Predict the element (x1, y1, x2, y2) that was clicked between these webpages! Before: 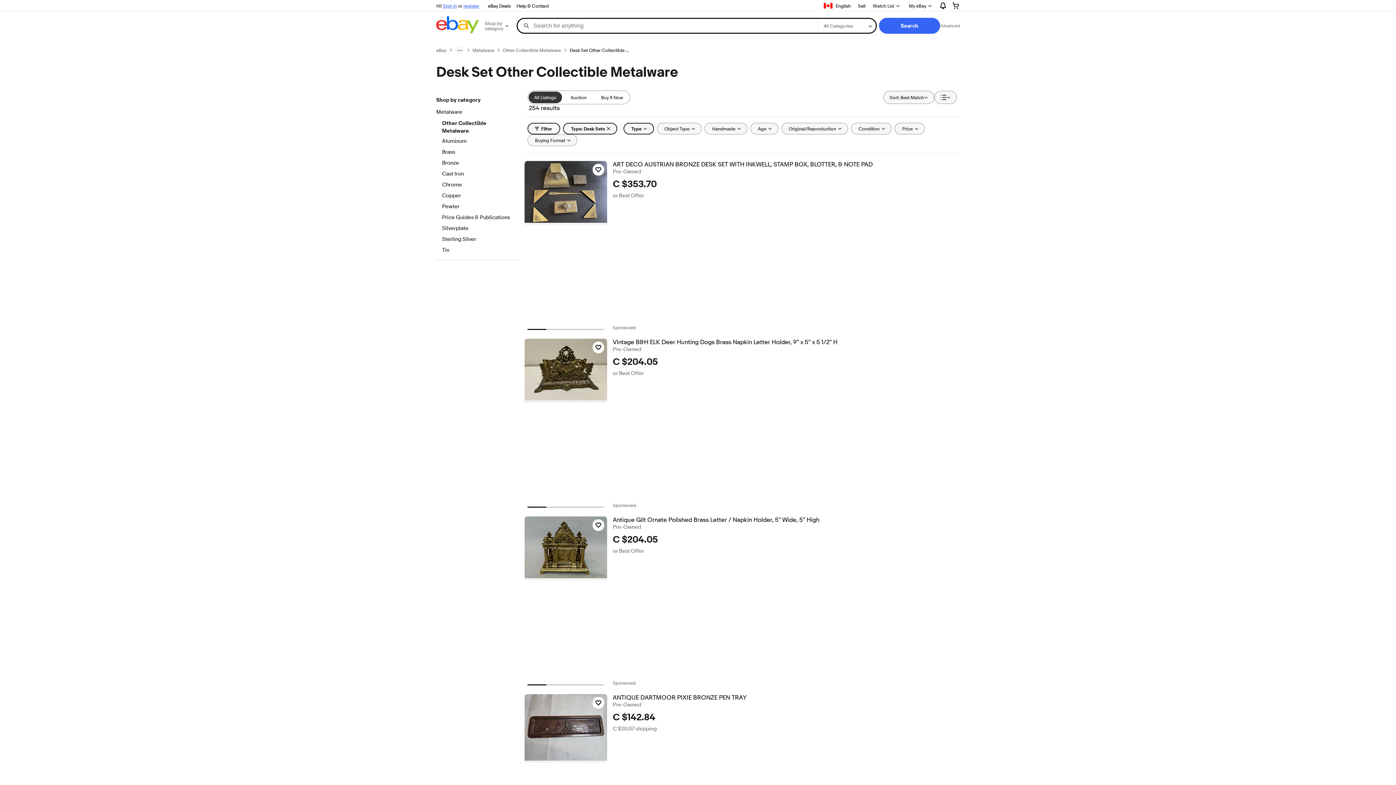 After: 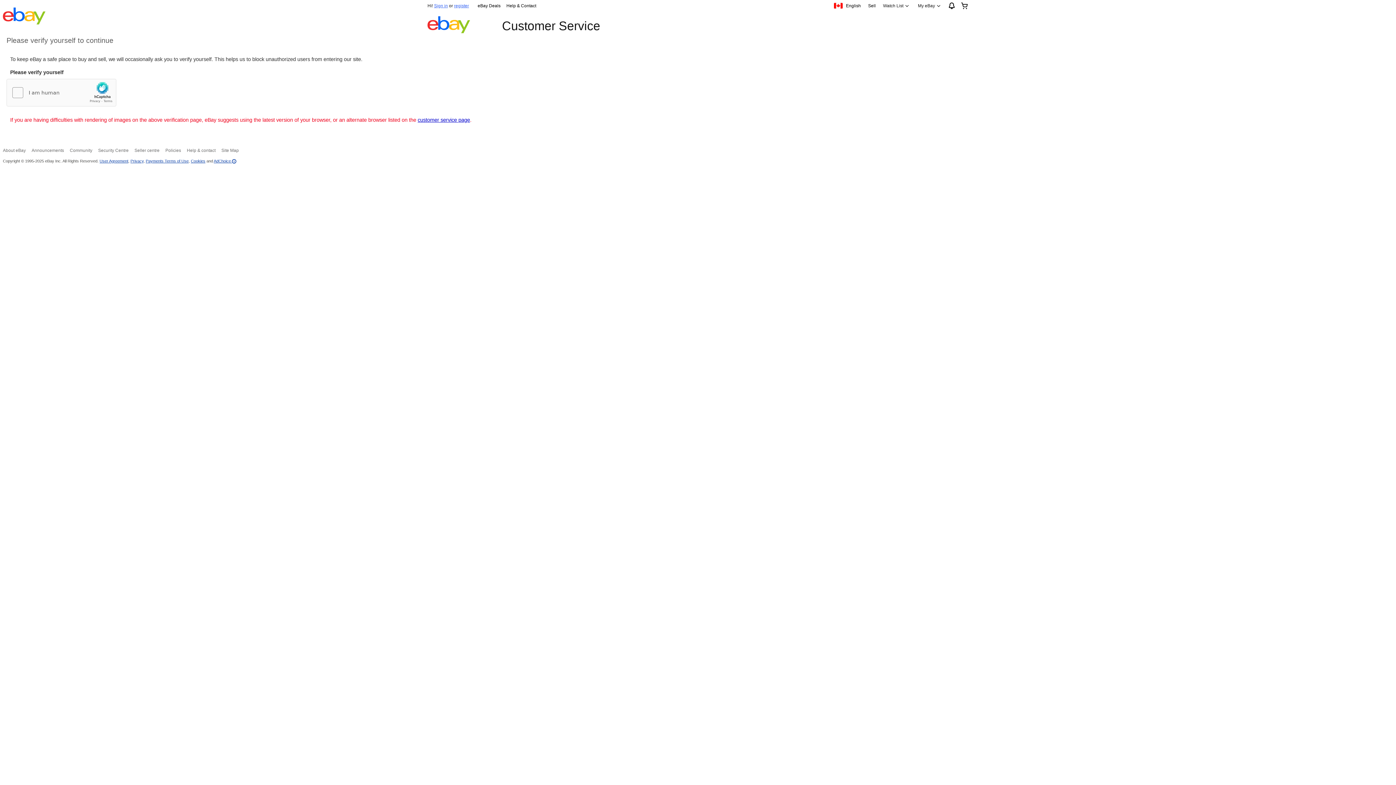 Action: bbox: (513, 1, 552, 10) label: Help & Contact